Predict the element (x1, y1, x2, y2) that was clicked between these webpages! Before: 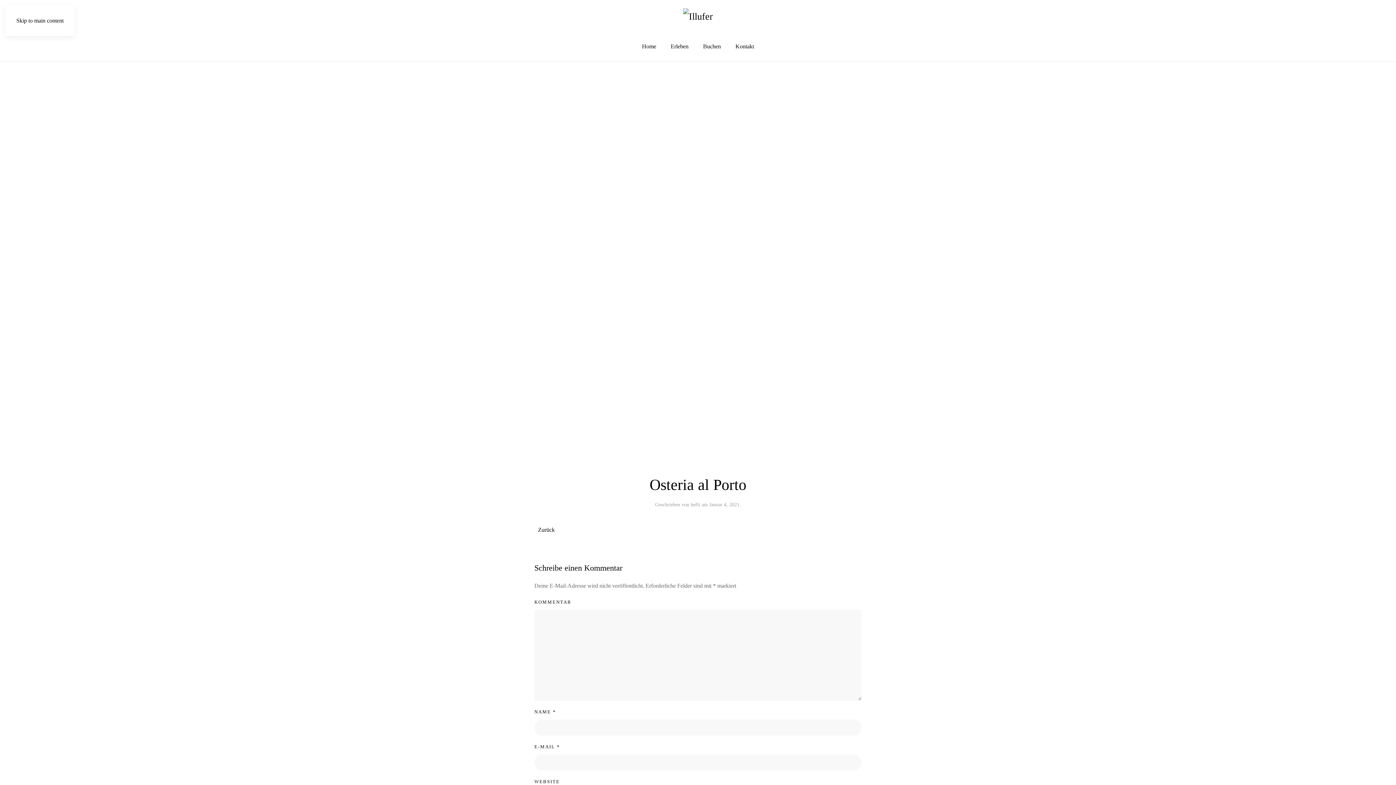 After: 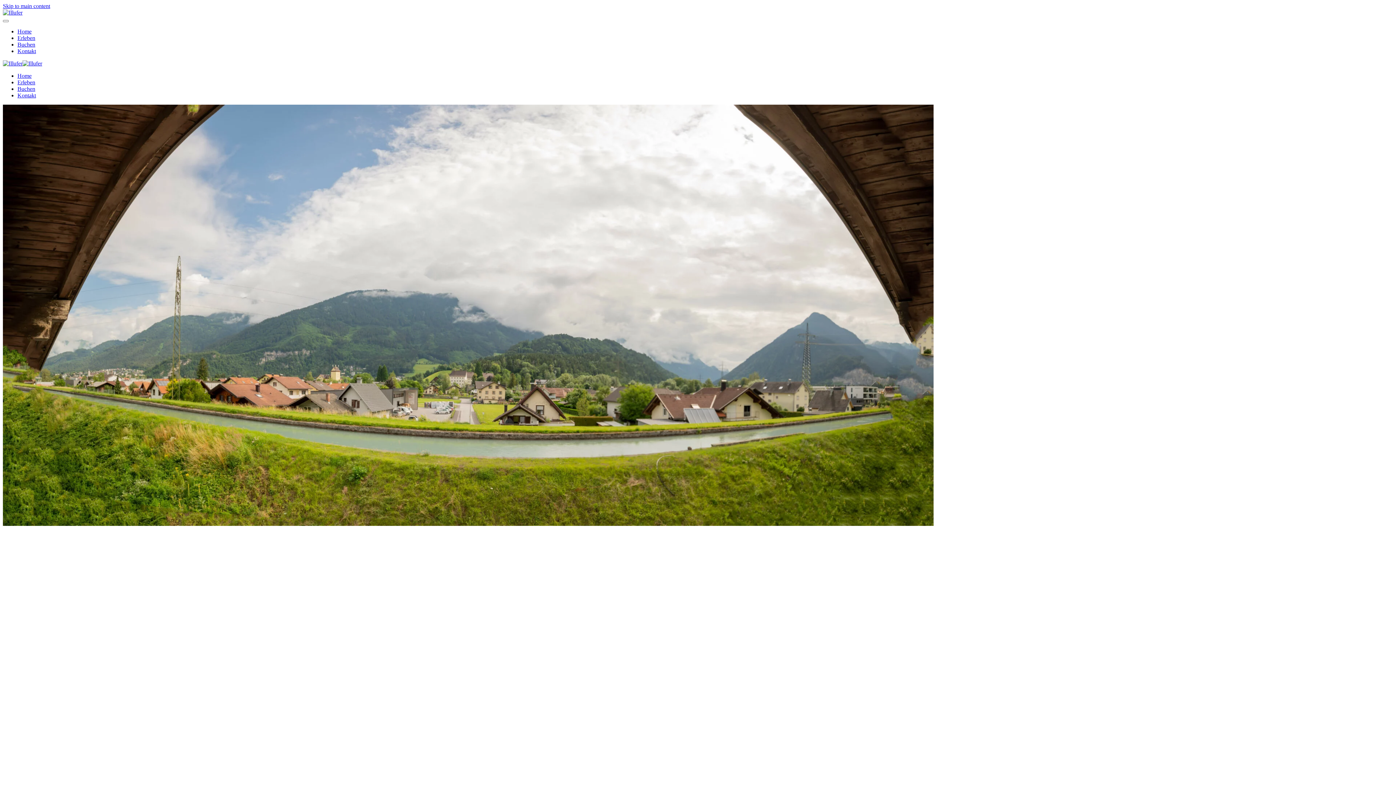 Action: label: Zurück zur Startseite bbox: (683, 10, 713, 20)